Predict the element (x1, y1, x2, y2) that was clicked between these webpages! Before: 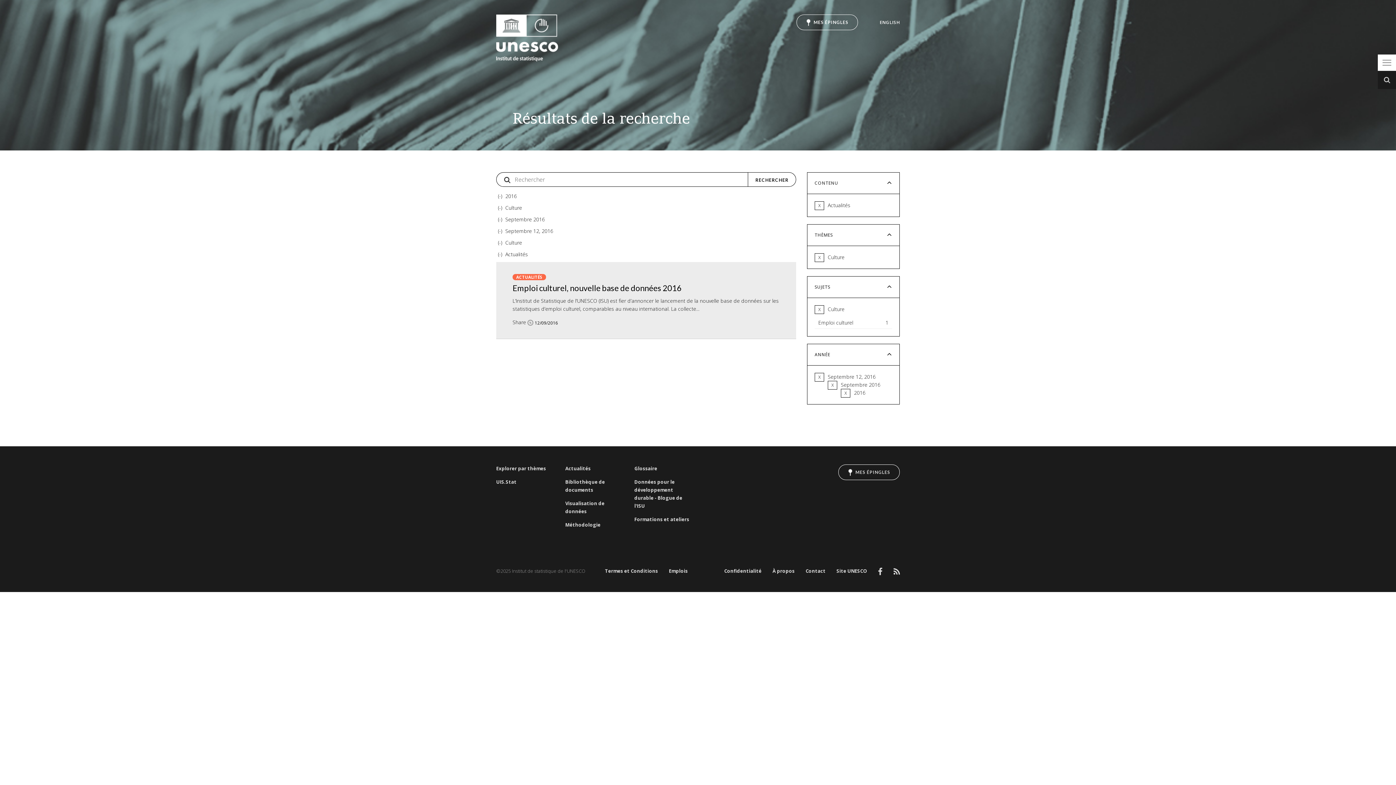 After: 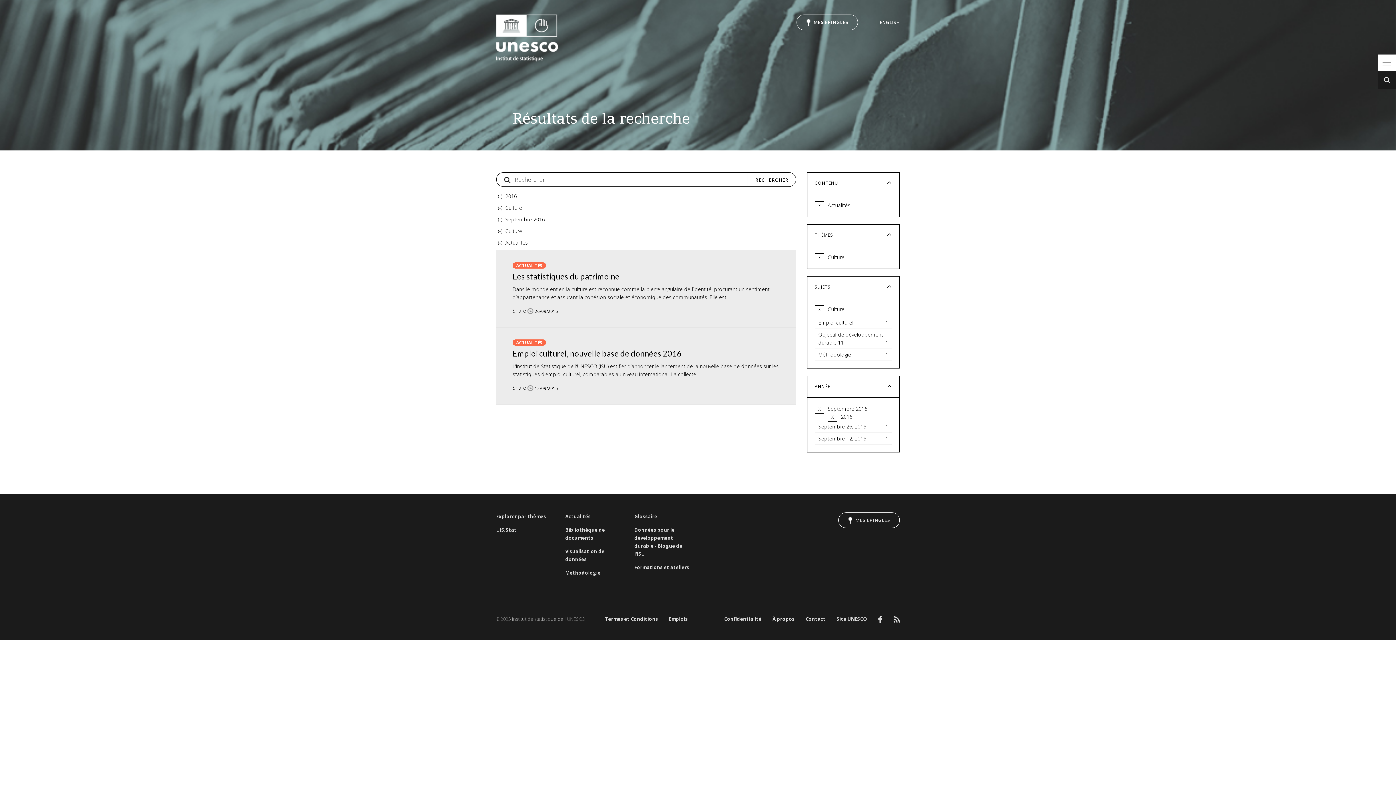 Action: label: X
Remove Septembre 12, 2016 filter bbox: (814, 373, 824, 381)